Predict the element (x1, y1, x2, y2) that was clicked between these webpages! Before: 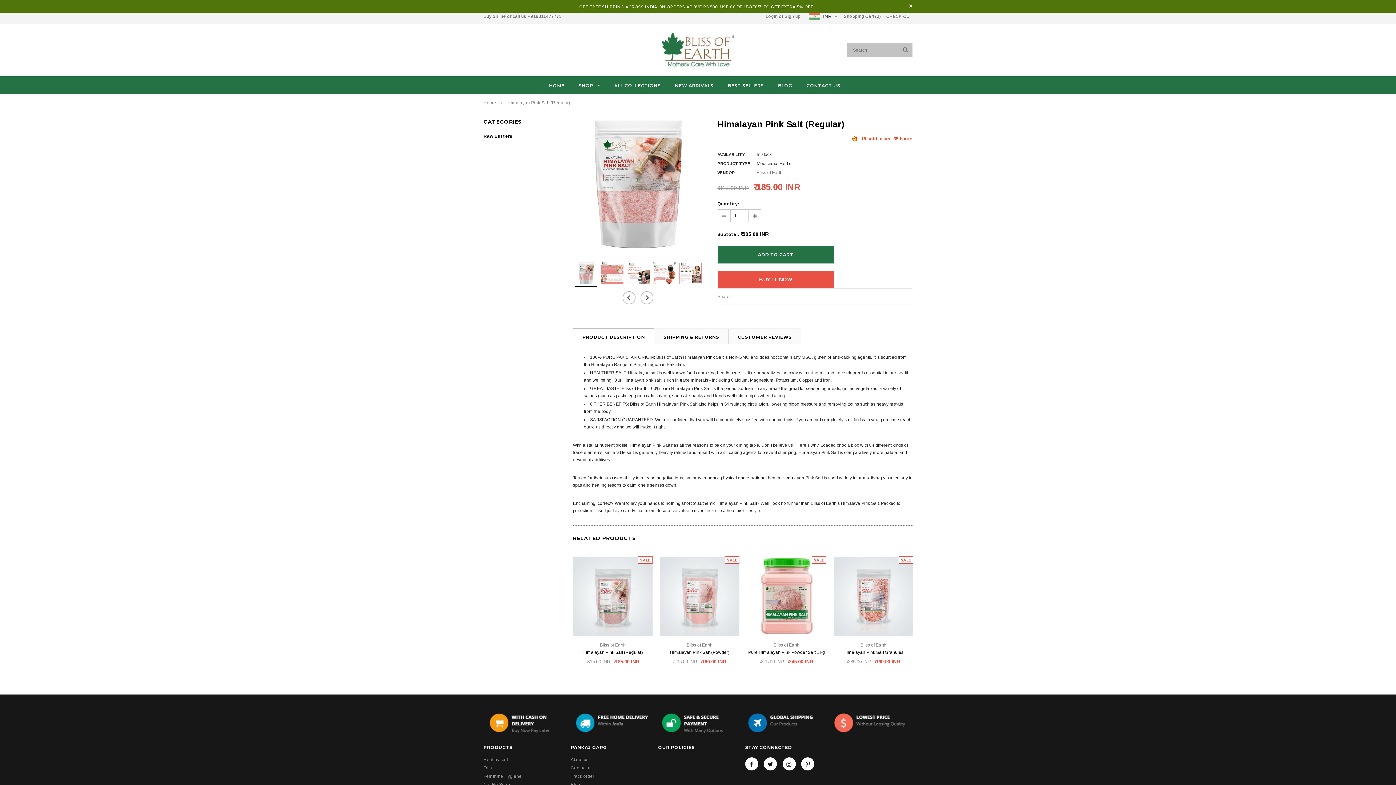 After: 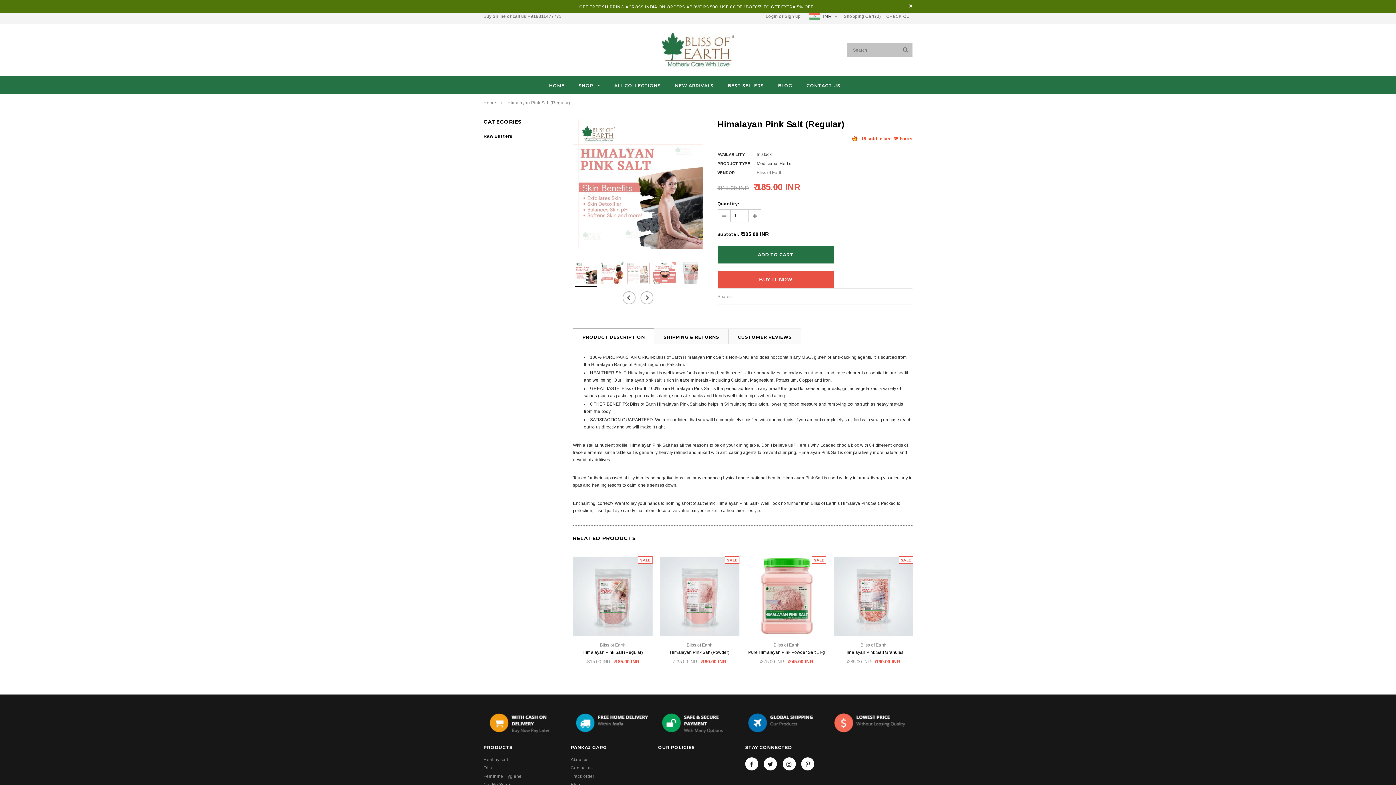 Action: bbox: (627, 260, 649, 286)